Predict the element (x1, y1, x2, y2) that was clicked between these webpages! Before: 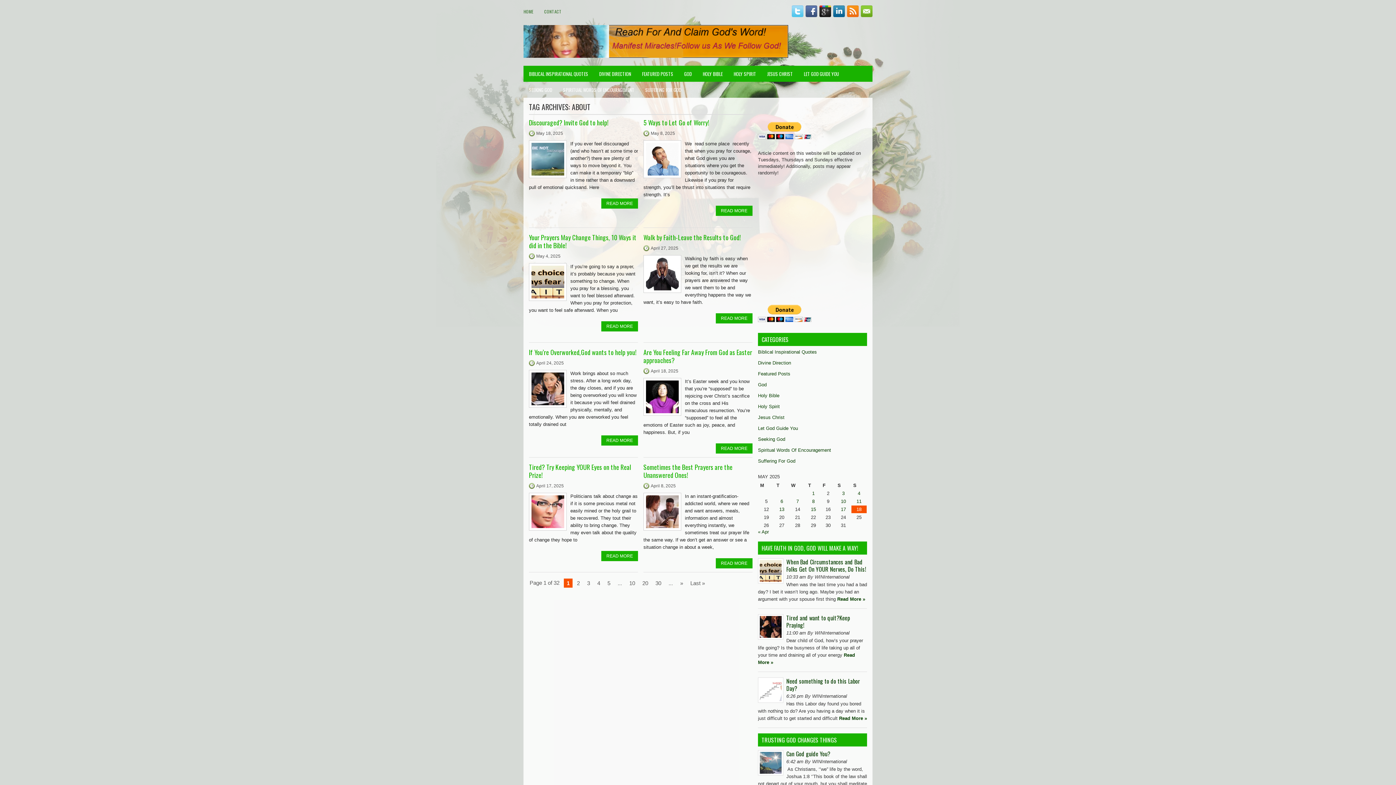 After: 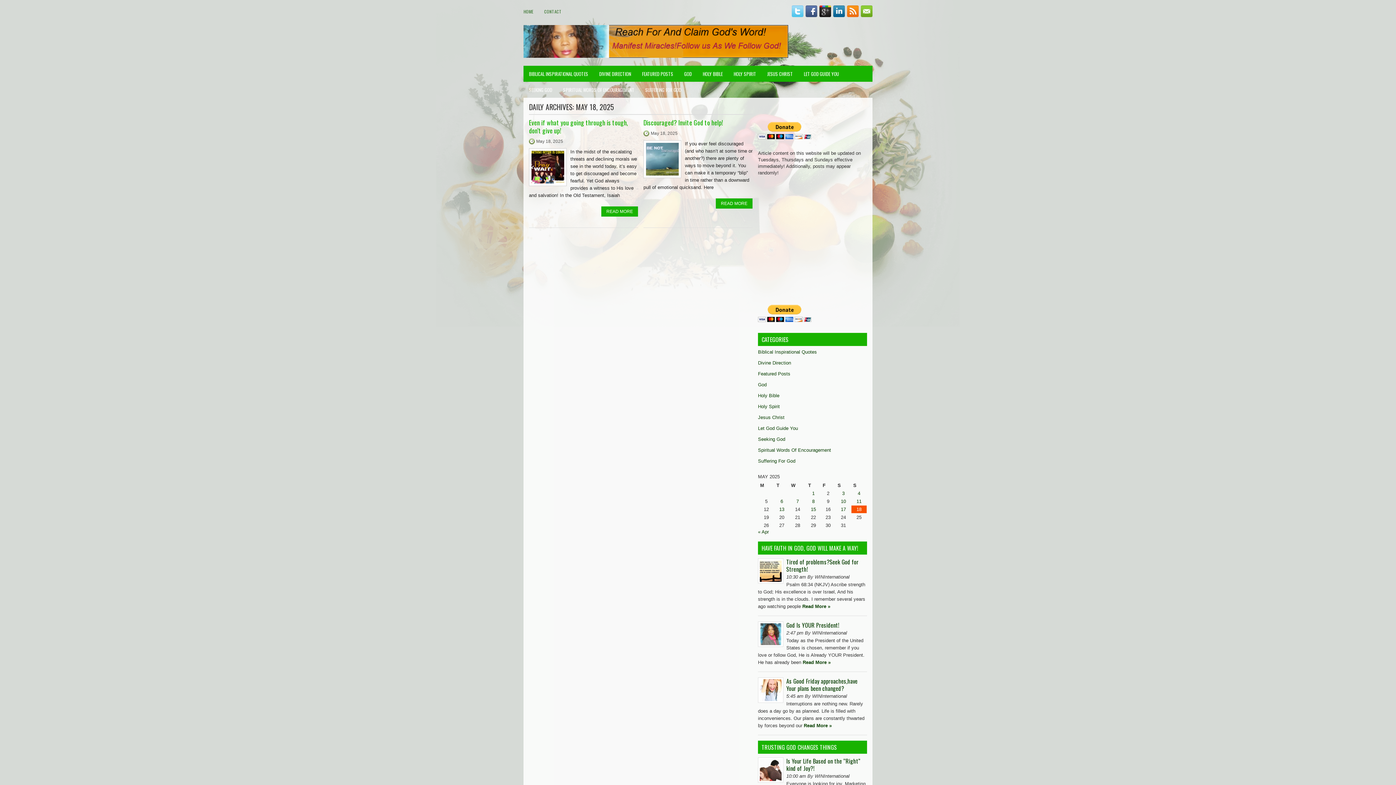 Action: bbox: (856, 506, 861, 512) label: Posts published on May 18, 2025